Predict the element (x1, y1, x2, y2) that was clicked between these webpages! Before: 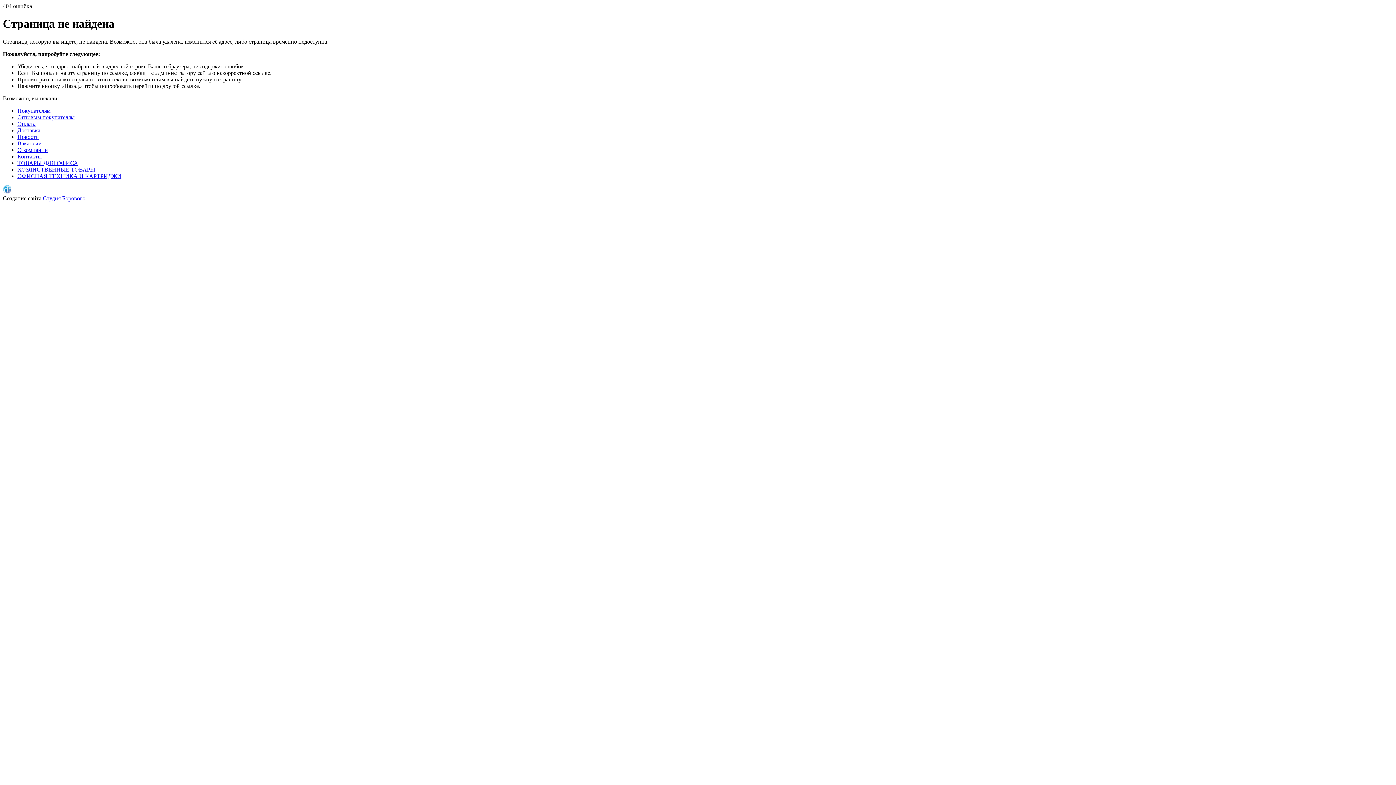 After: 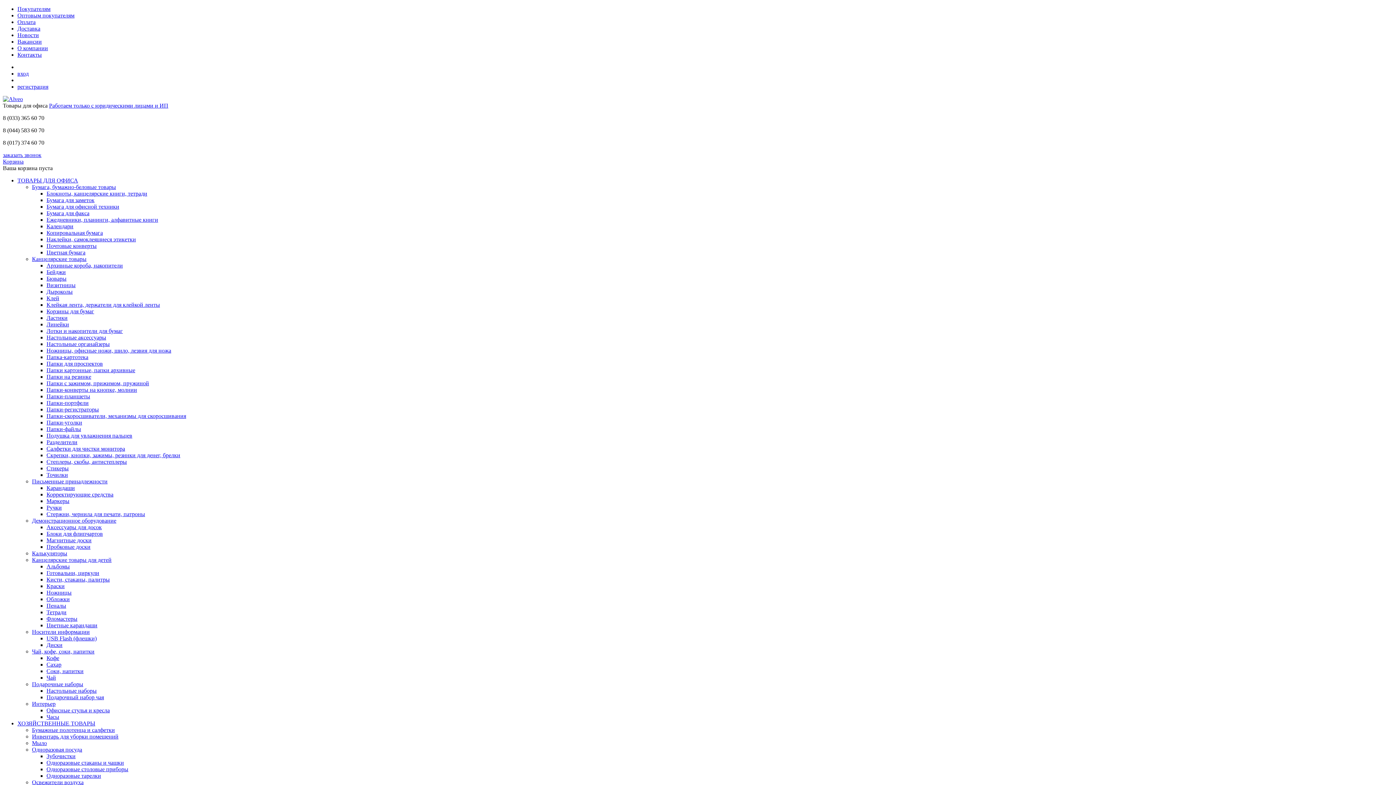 Action: label: ОФИСНАЯ ТЕХНИКА И КАРТРИДЖИ bbox: (17, 173, 121, 179)